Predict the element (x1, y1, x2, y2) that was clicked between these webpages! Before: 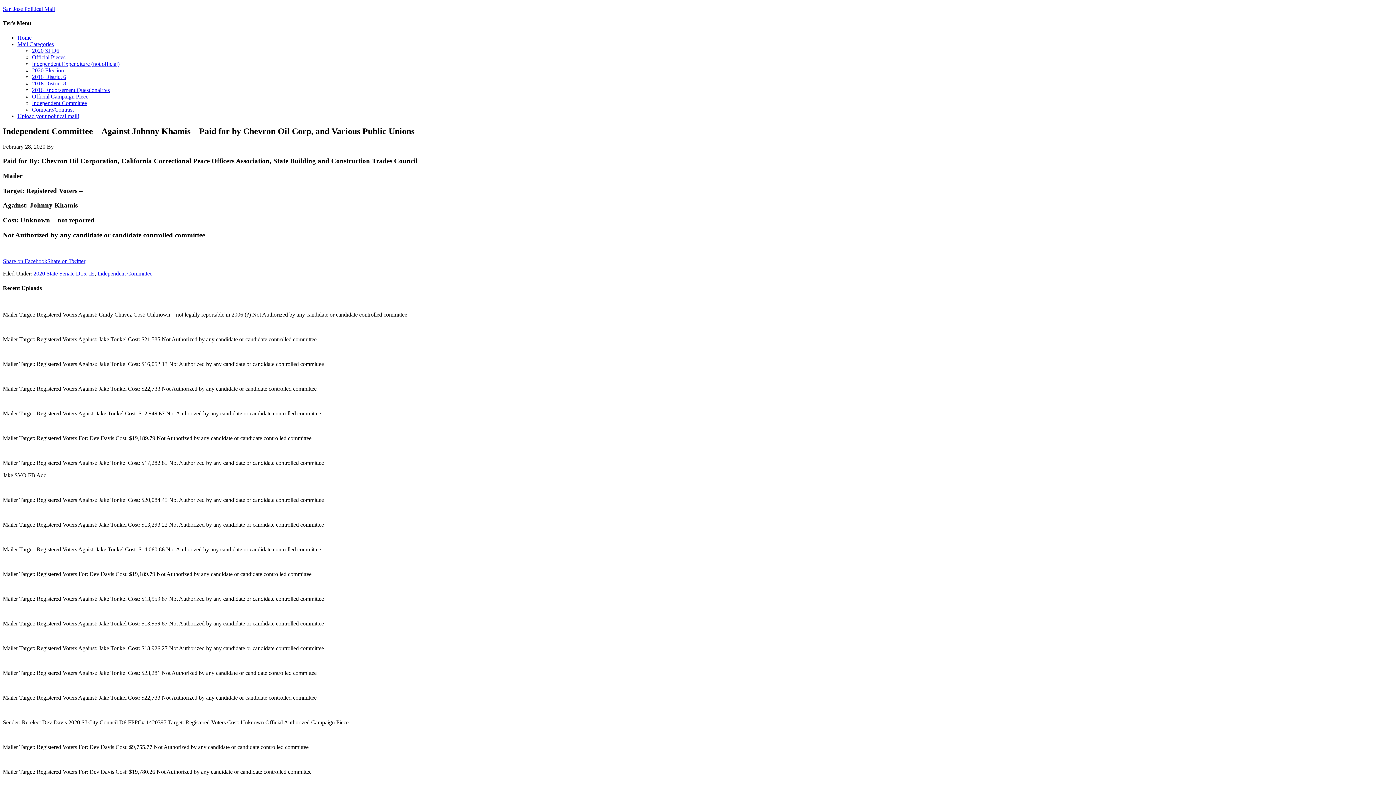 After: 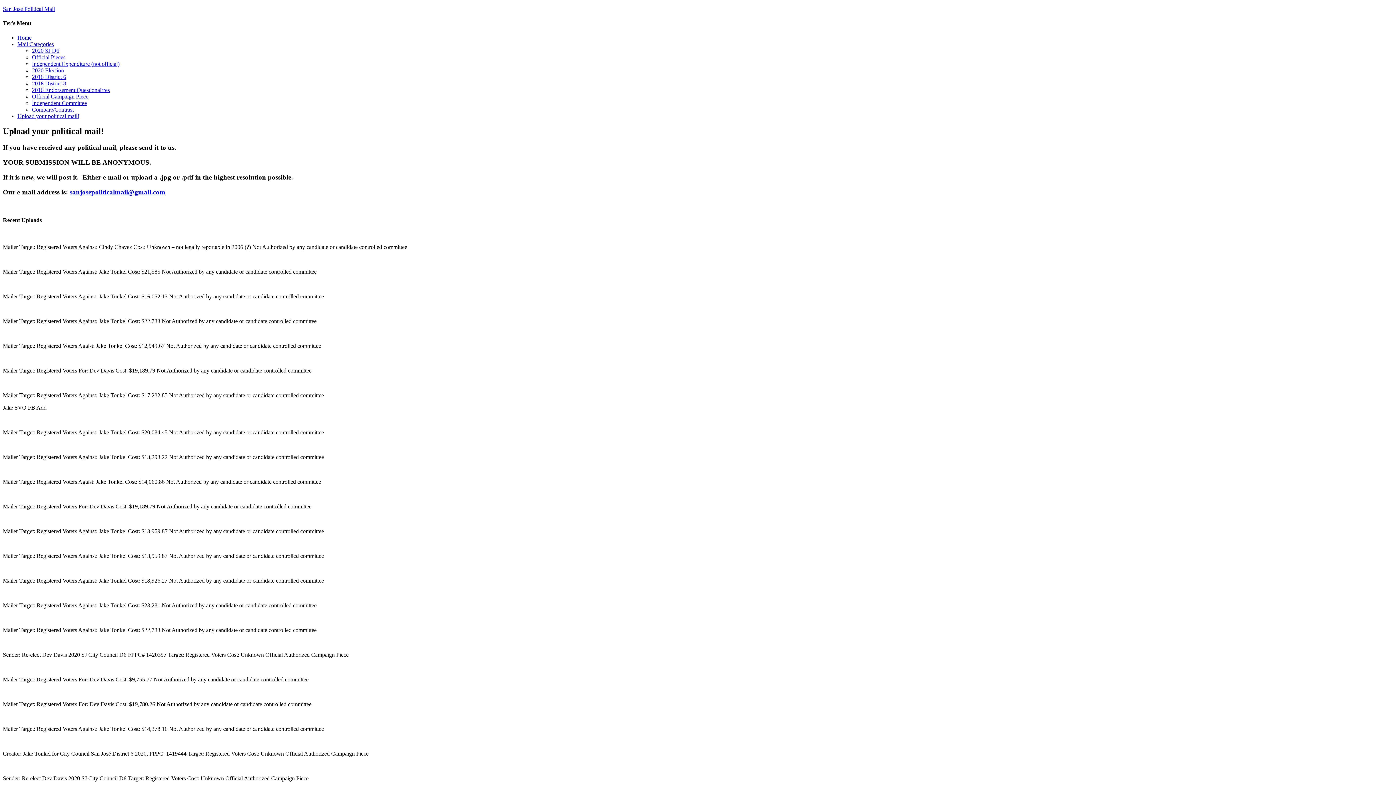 Action: bbox: (17, 112, 79, 119) label: Upload your political mail!